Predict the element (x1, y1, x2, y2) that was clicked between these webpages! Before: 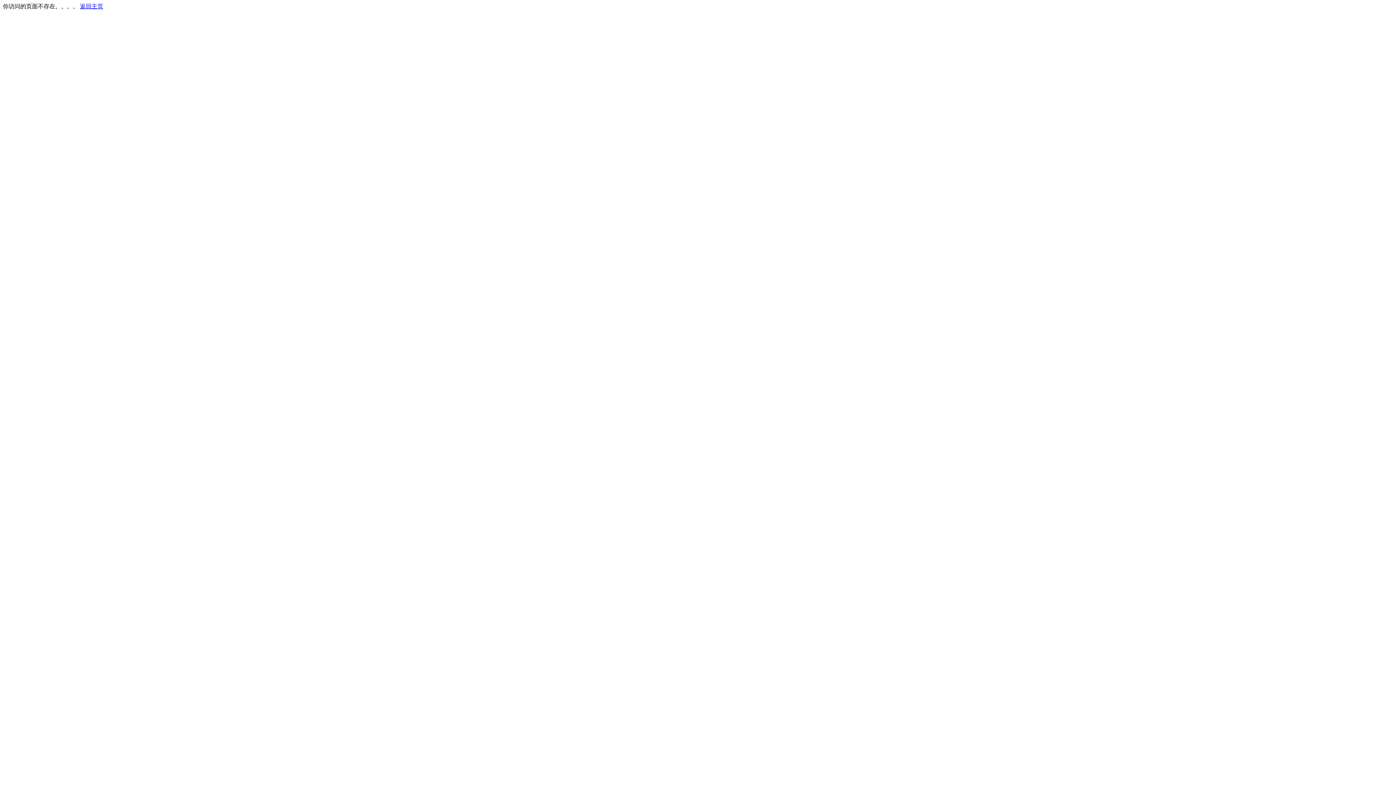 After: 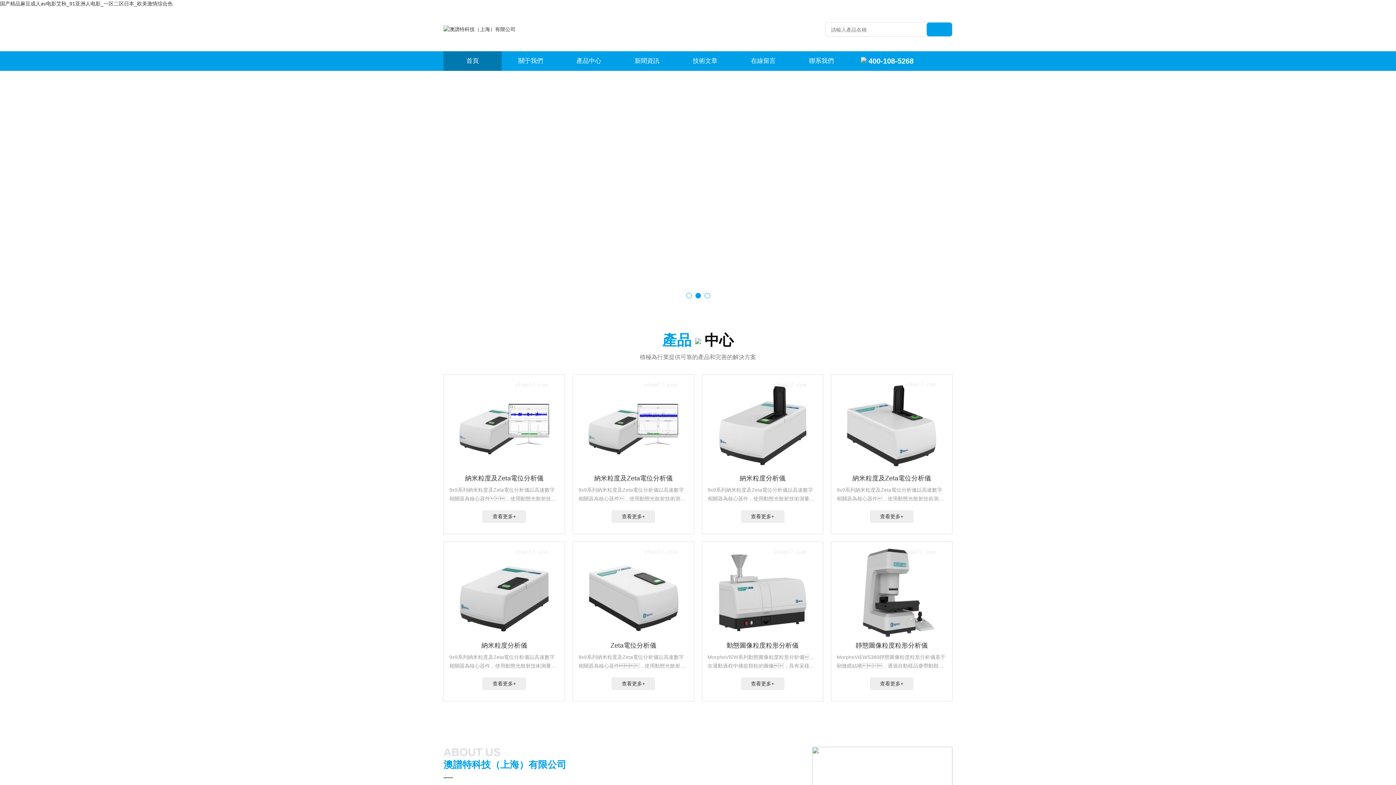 Action: bbox: (80, 3, 103, 9) label: 返回主页